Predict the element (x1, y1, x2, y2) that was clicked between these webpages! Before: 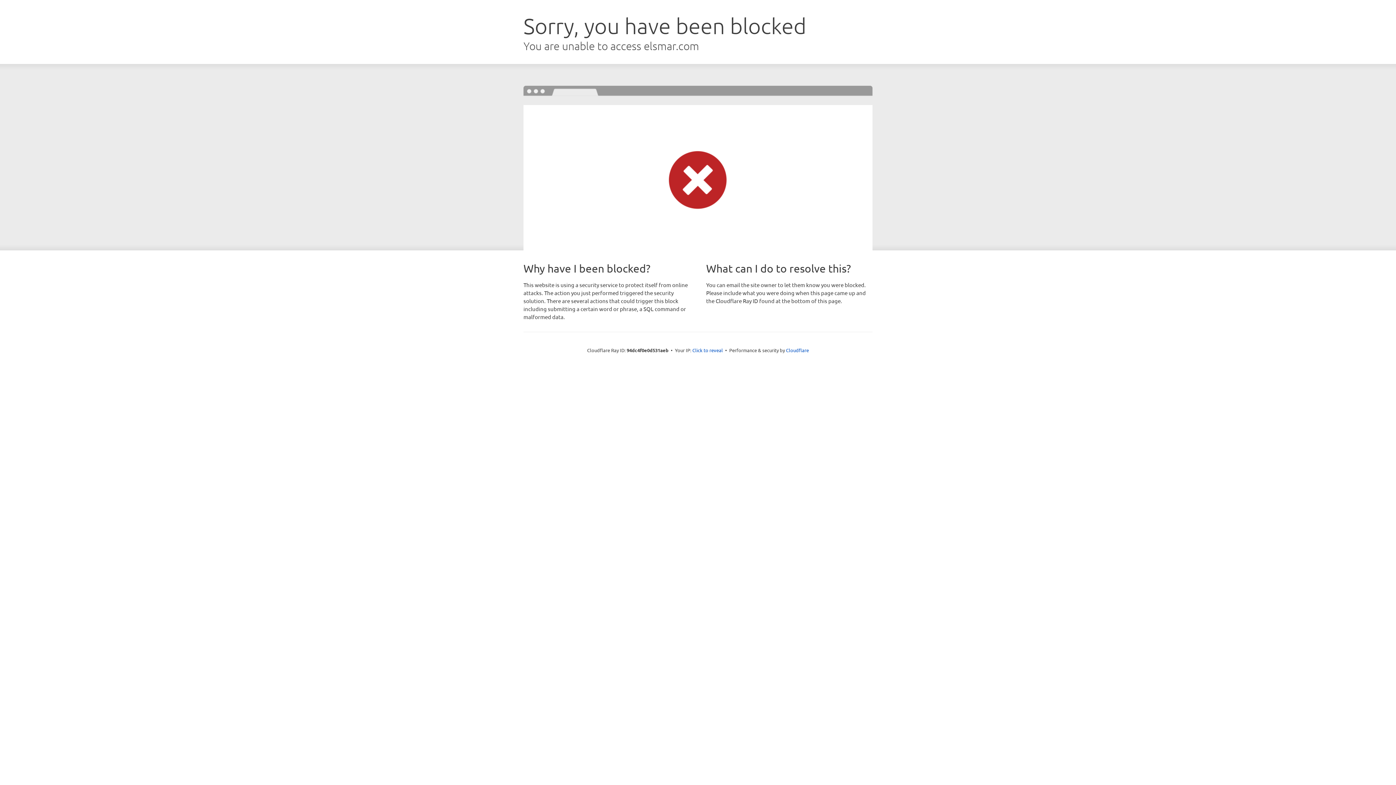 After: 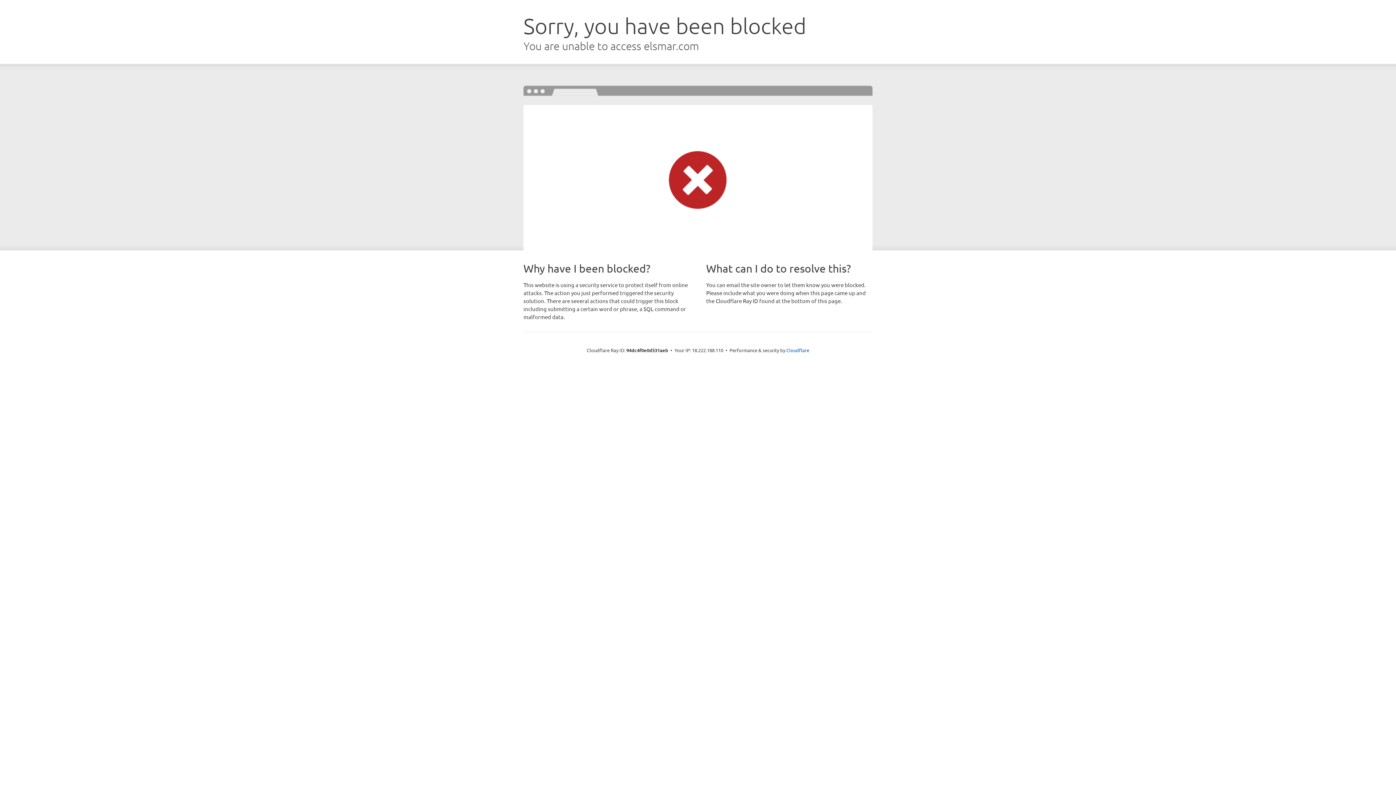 Action: label: Click to reveal bbox: (692, 346, 723, 353)